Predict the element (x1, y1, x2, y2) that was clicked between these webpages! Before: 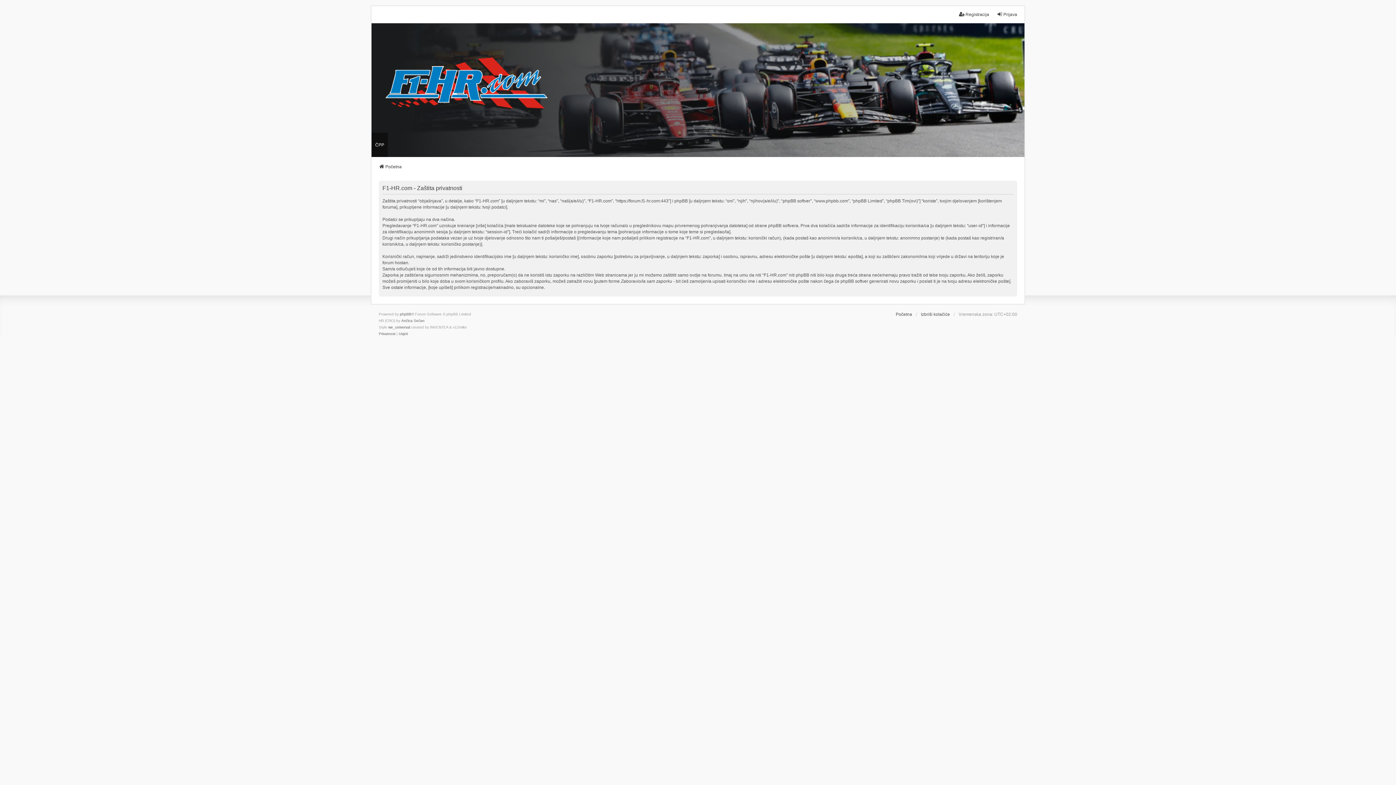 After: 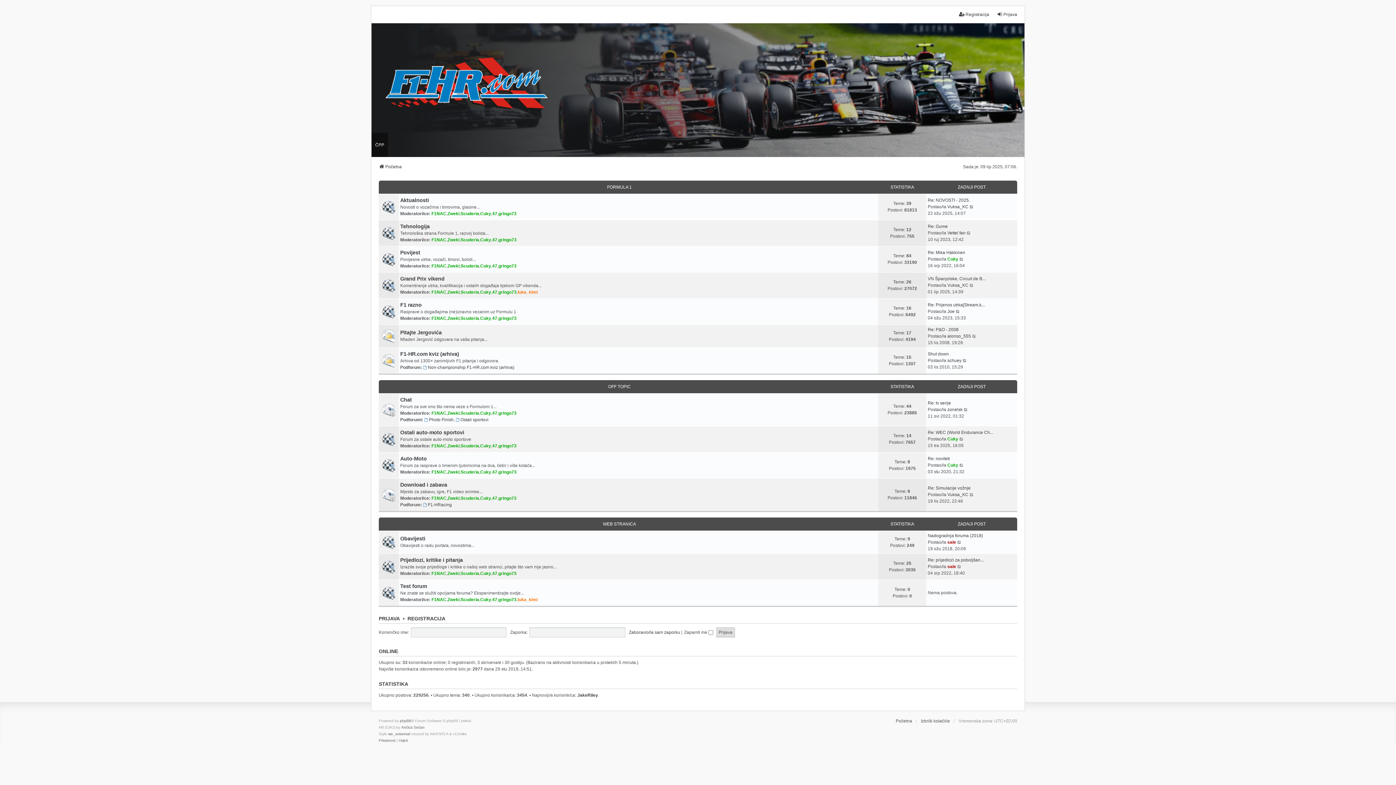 Action: bbox: (371, 50, 1024, 130)